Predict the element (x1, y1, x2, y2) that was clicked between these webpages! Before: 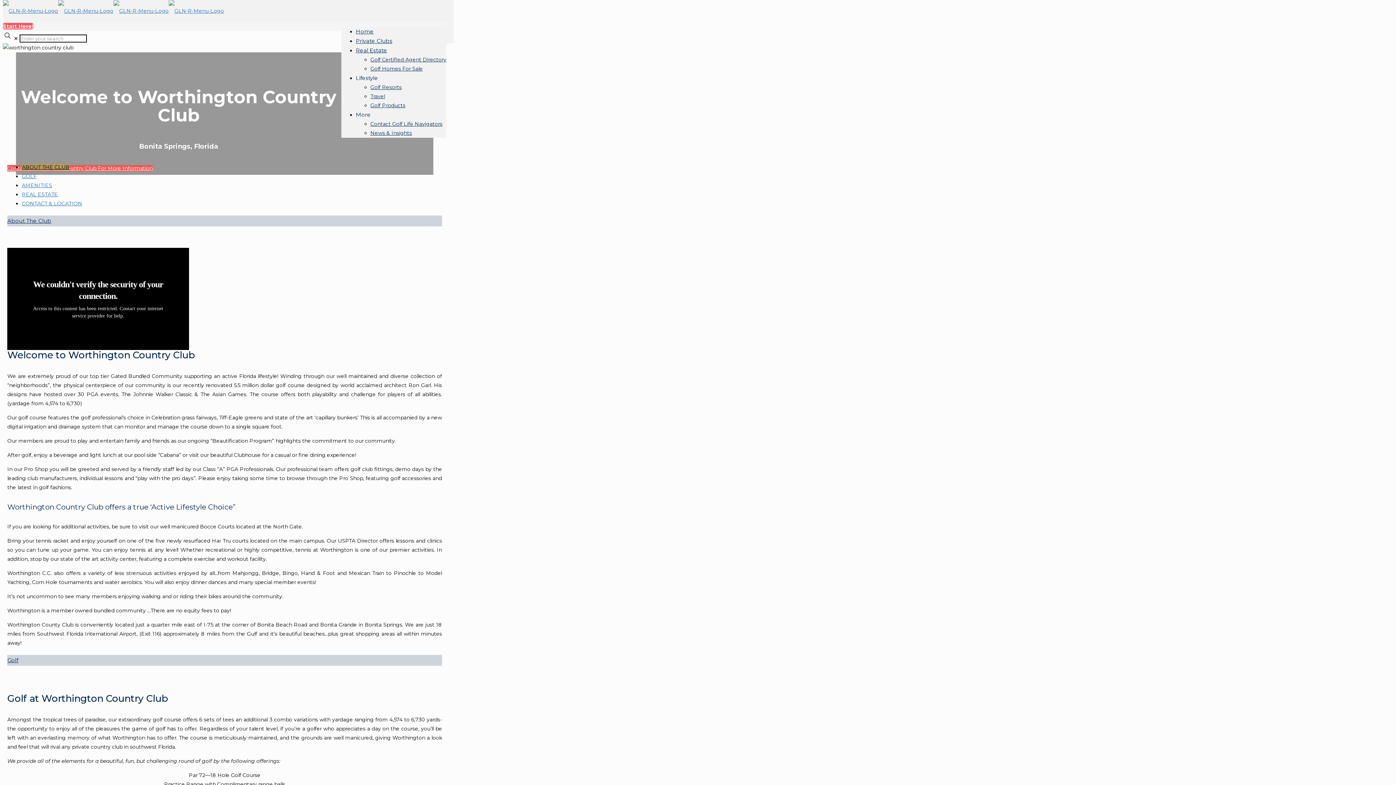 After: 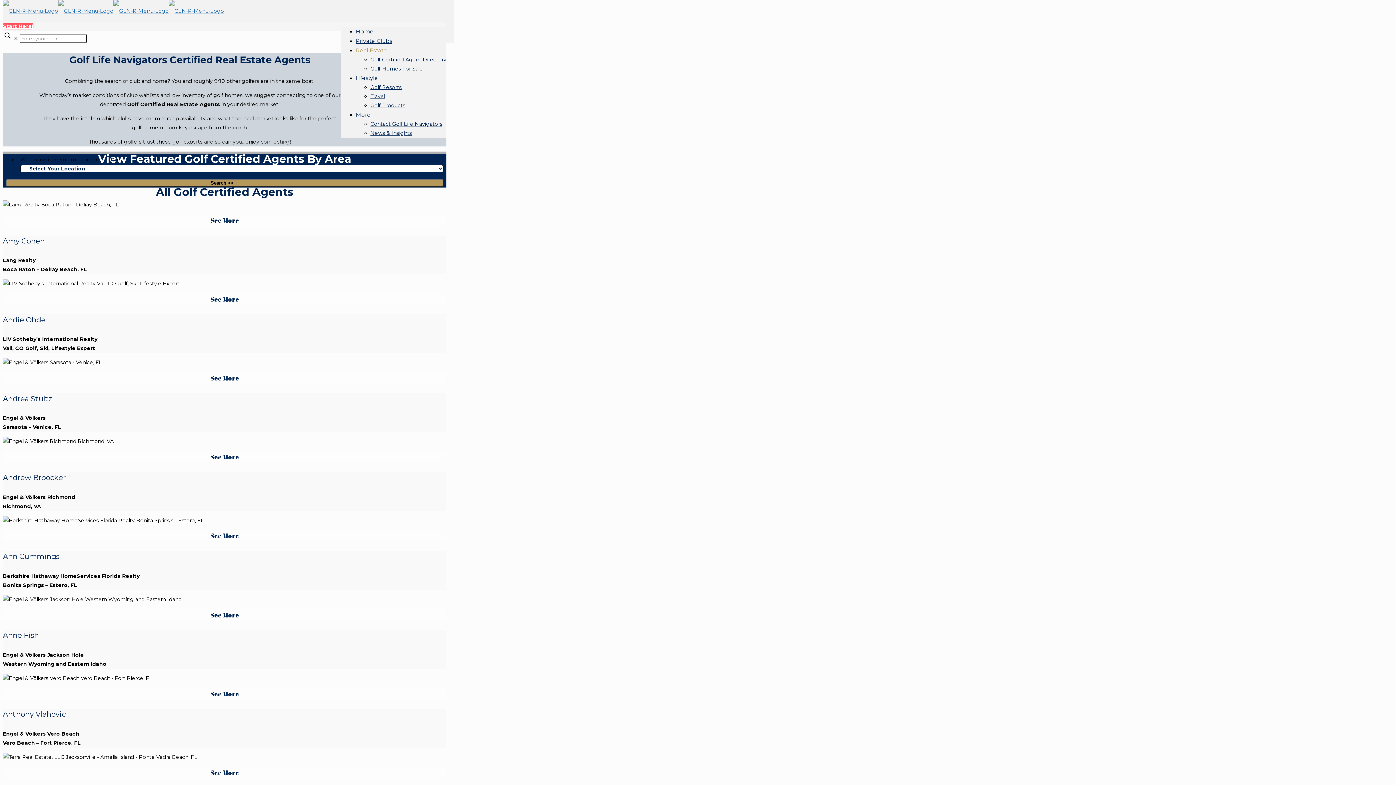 Action: label: Golf Certified Agent Directory bbox: (370, 56, 446, 62)